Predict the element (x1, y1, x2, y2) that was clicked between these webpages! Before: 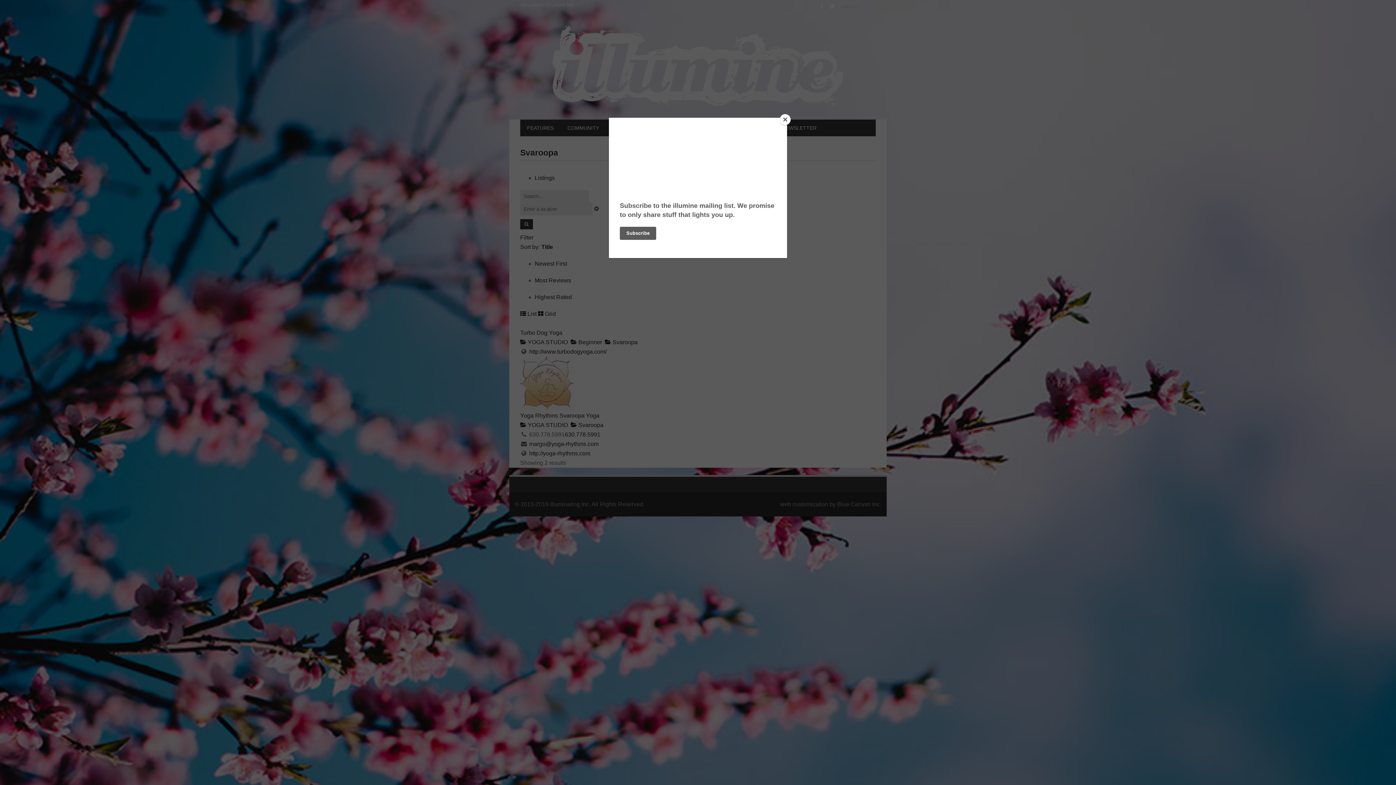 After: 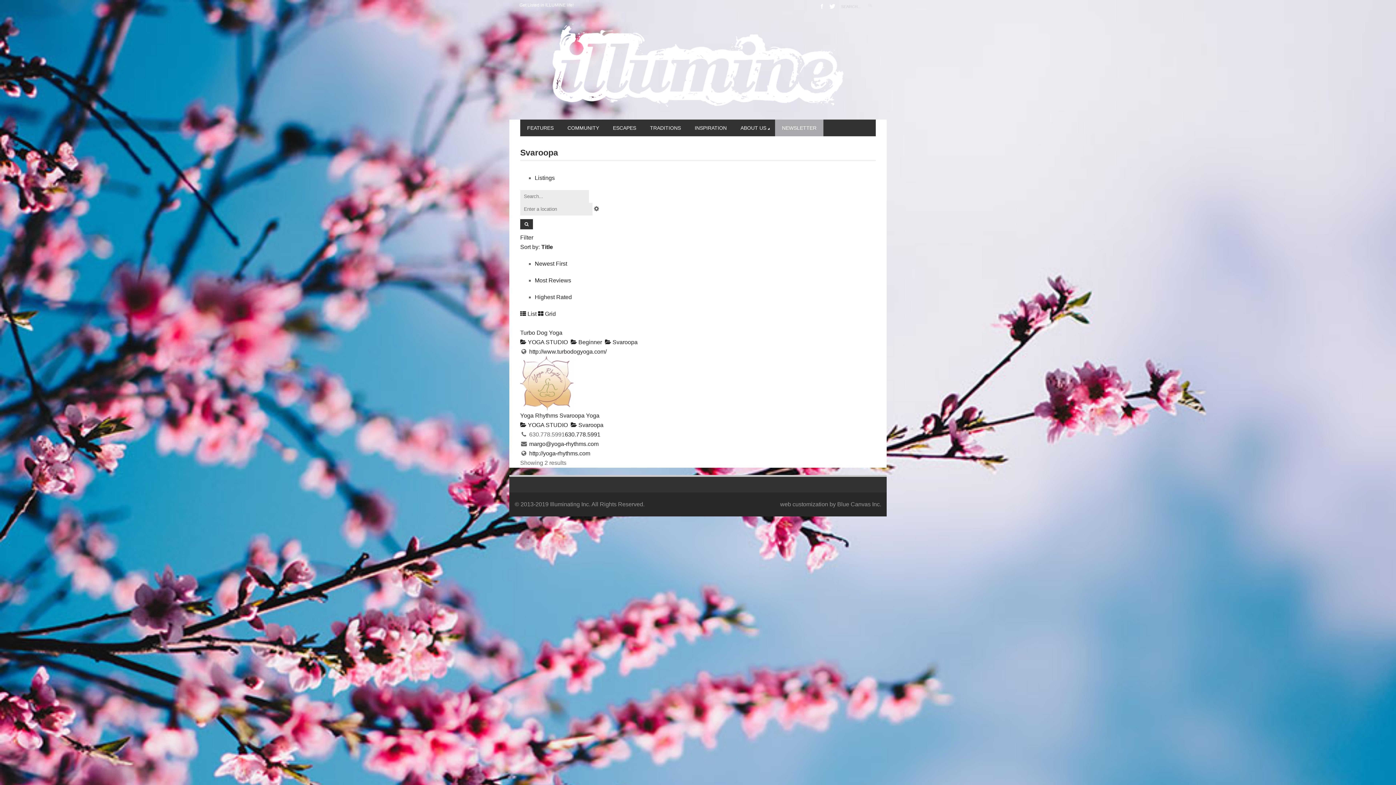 Action: bbox: (780, 114, 790, 125) label: Close